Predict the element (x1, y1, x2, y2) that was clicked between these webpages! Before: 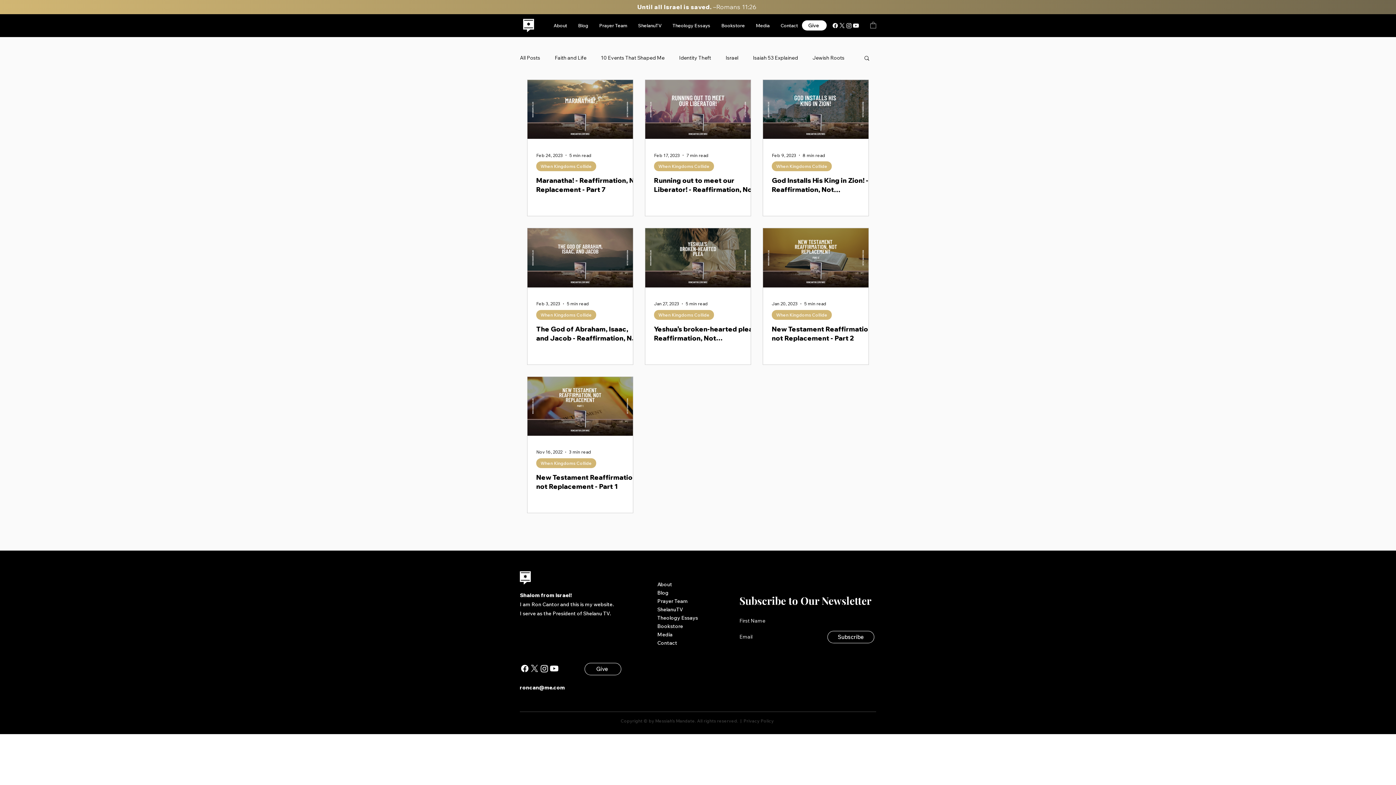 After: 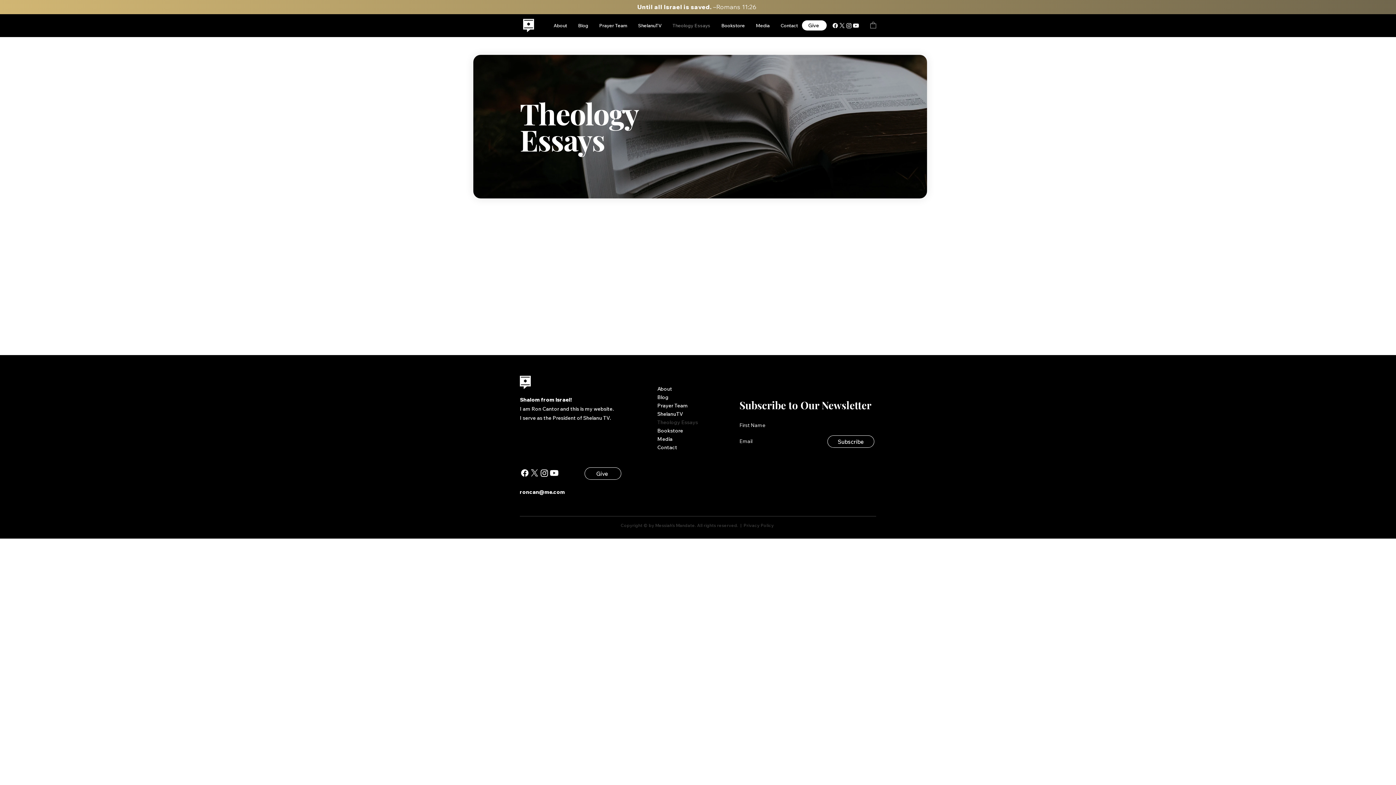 Action: bbox: (657, 614, 708, 622) label: Theology Essays